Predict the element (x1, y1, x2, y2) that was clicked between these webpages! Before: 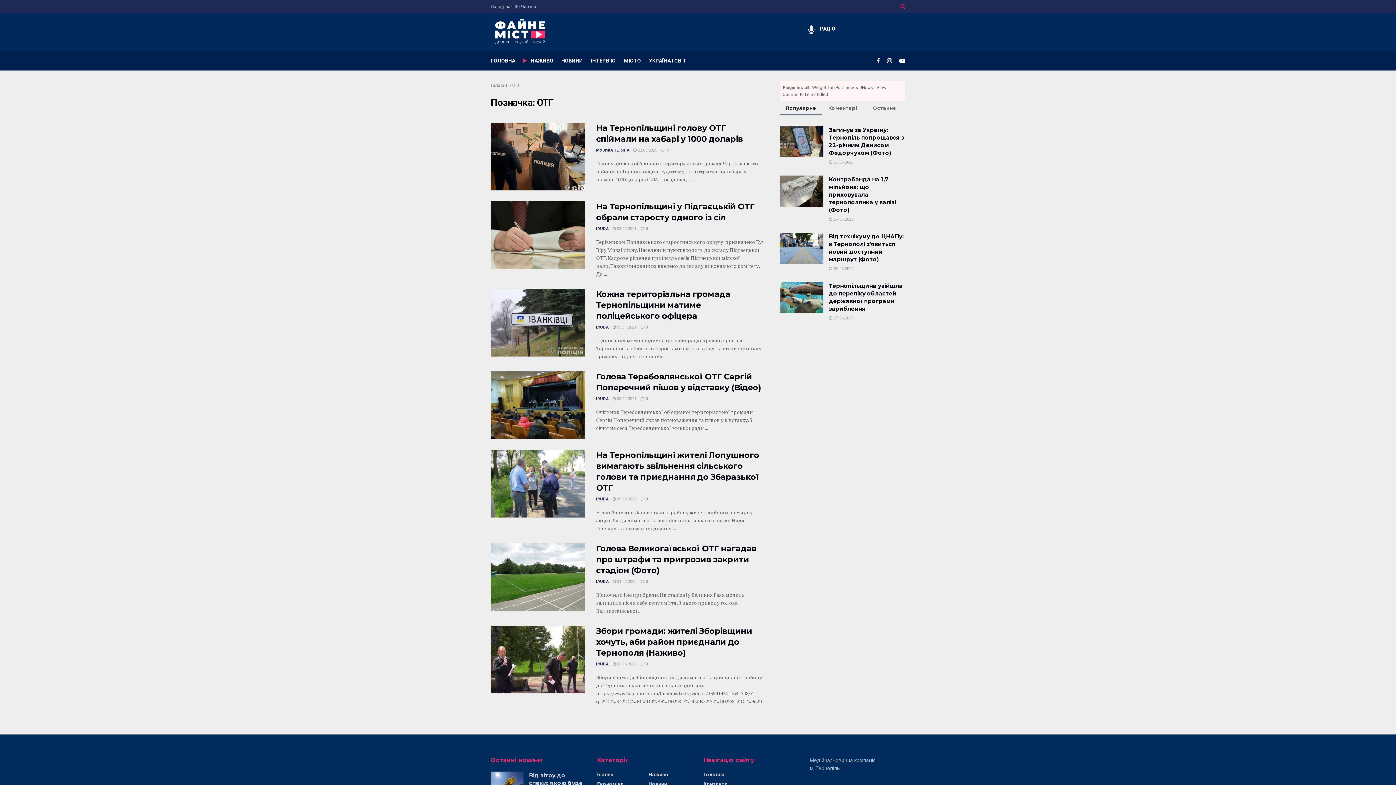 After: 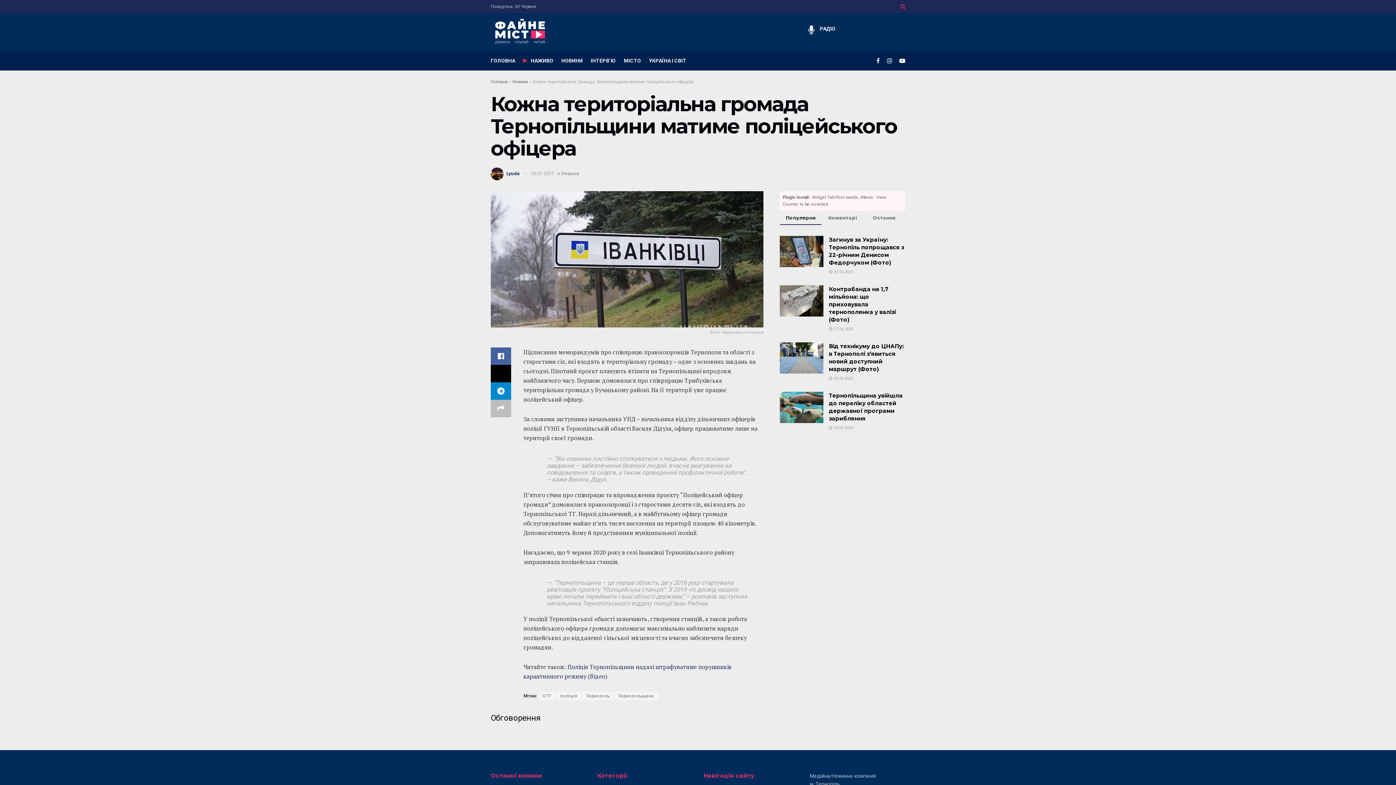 Action: bbox: (596, 289, 730, 321) label: Кожна територіальна громада Тернопільщини матиме поліцейського офіцера